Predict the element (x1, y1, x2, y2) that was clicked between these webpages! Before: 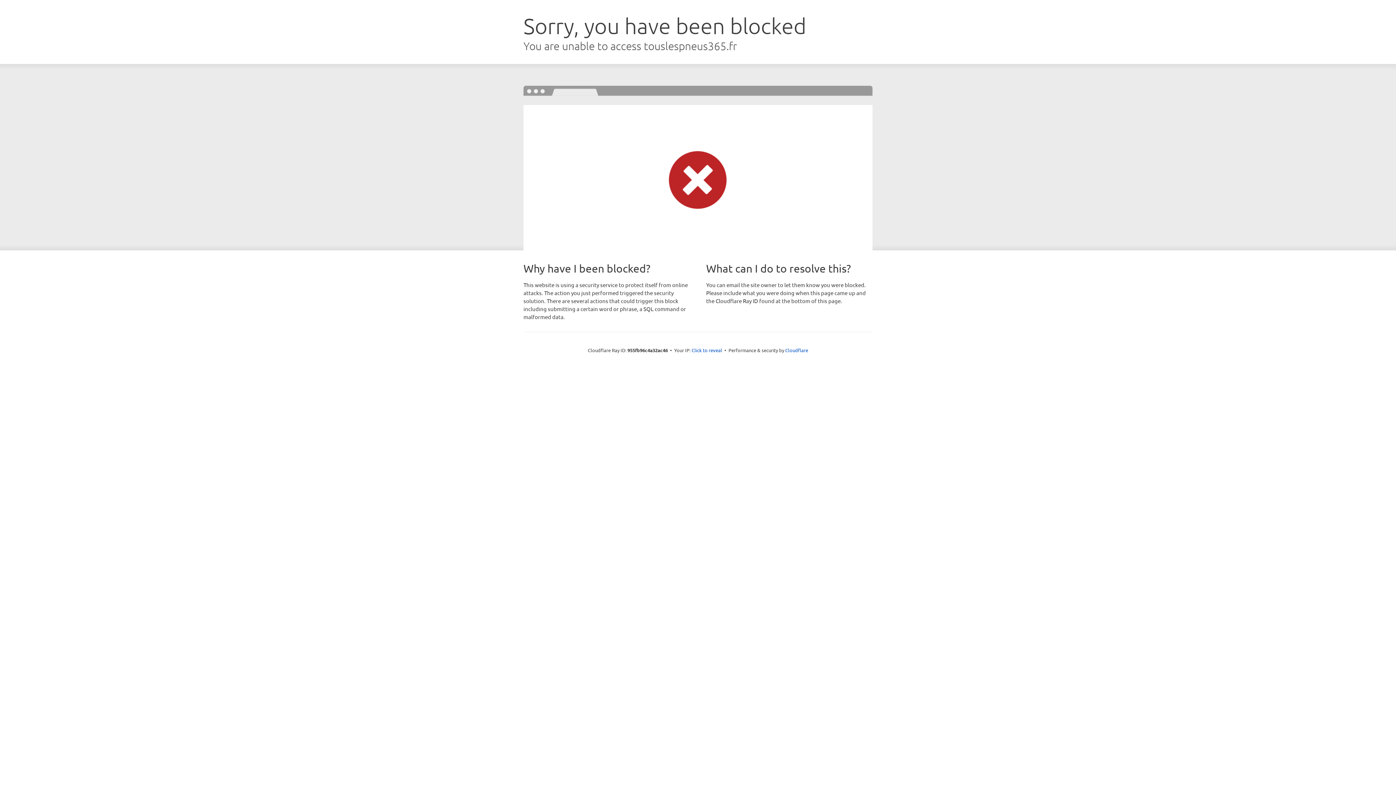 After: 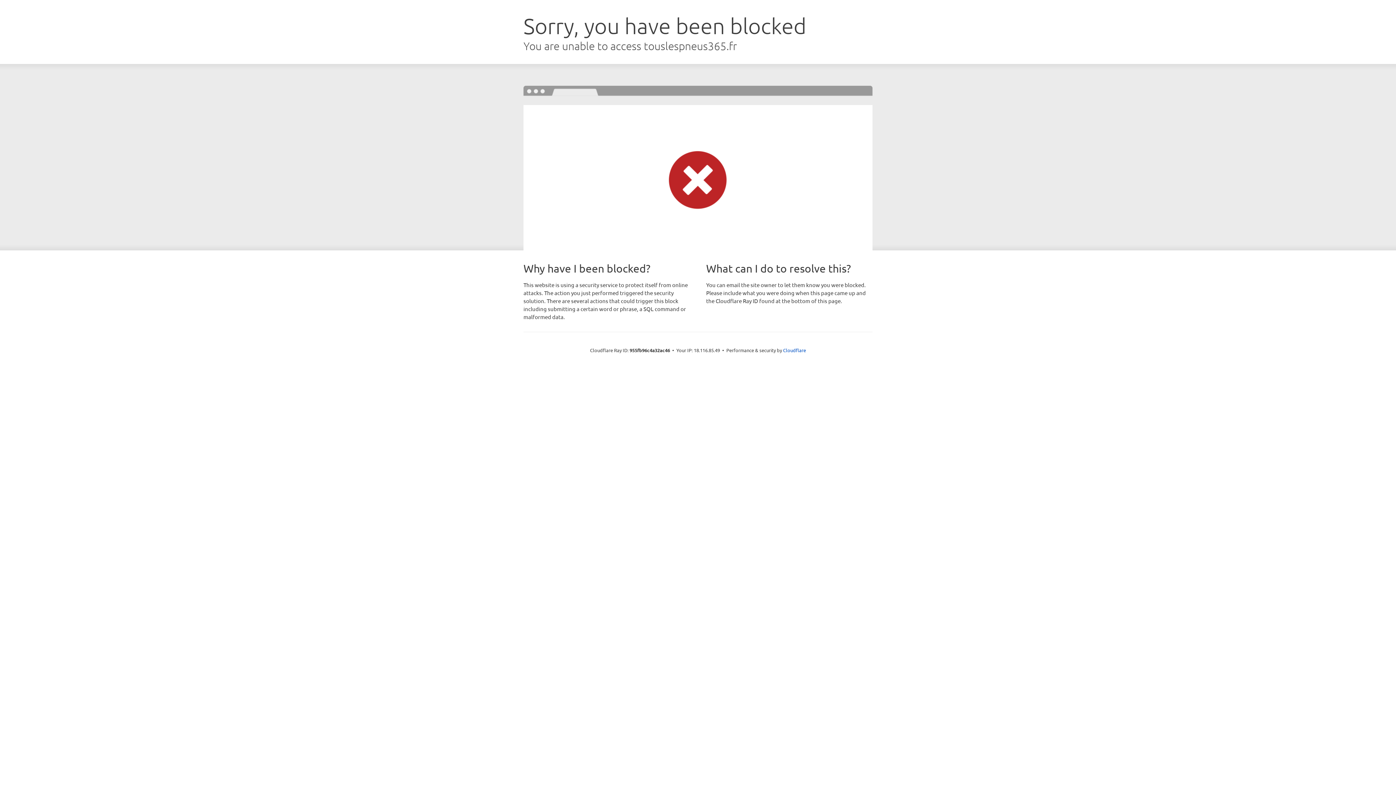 Action: label: Click to reveal bbox: (691, 346, 722, 353)